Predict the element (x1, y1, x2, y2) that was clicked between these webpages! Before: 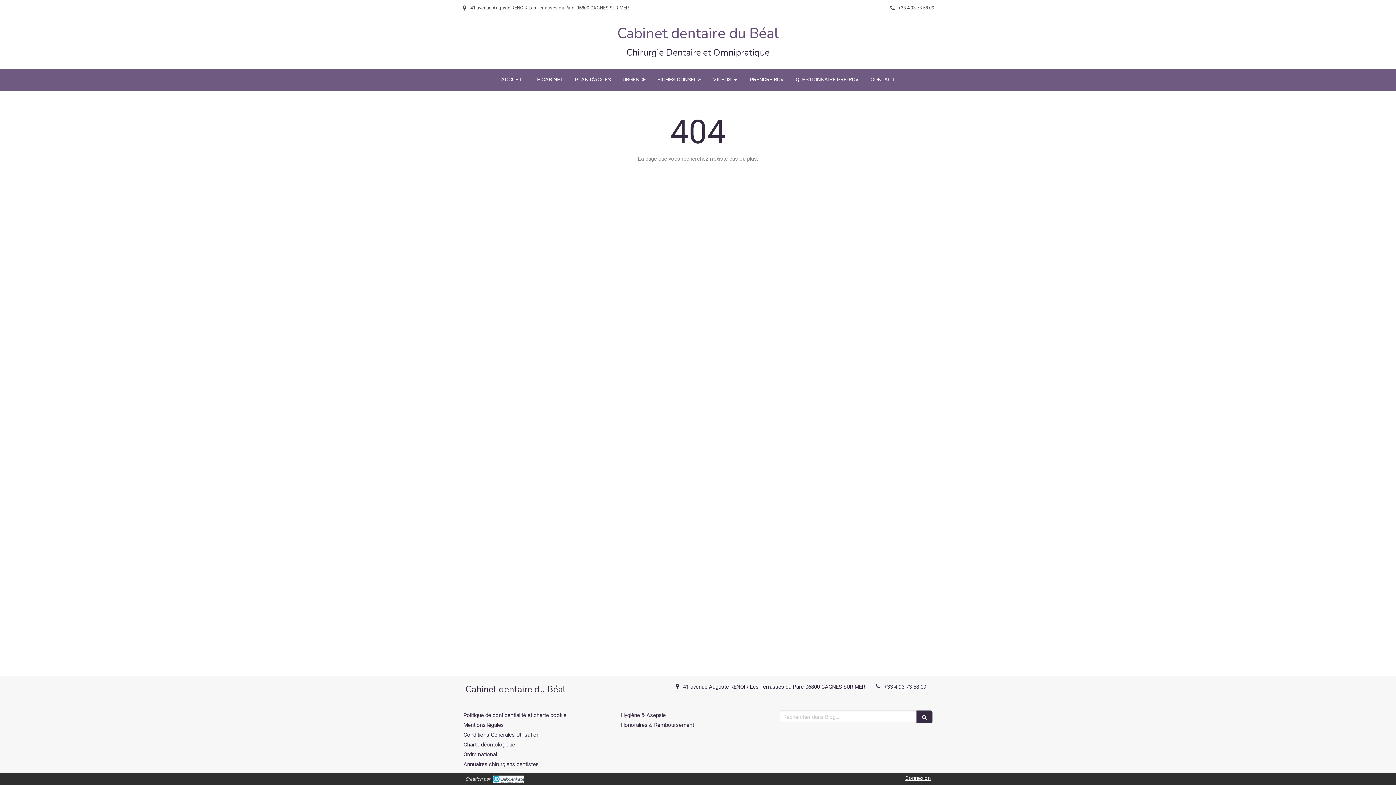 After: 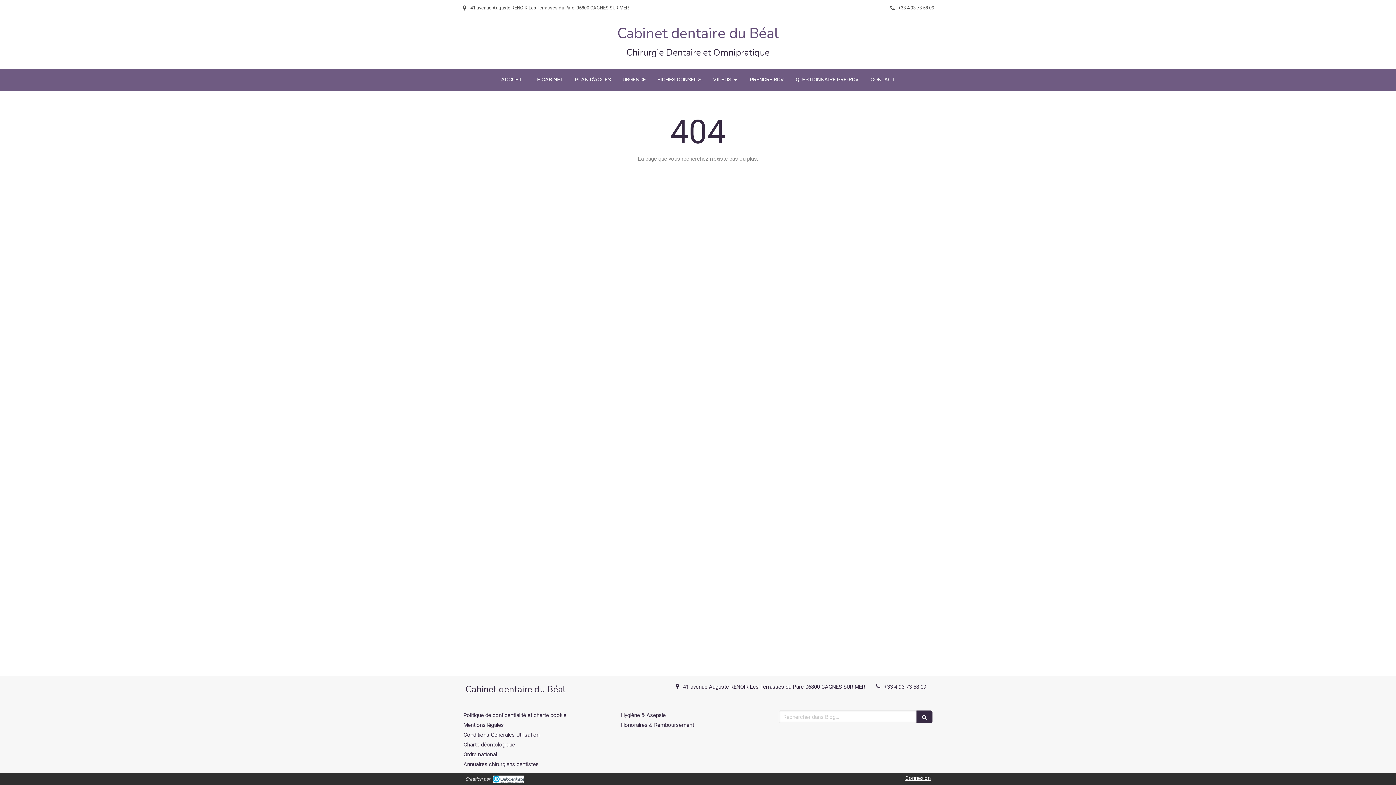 Action: label: Ordre national bbox: (463, 751, 497, 758)